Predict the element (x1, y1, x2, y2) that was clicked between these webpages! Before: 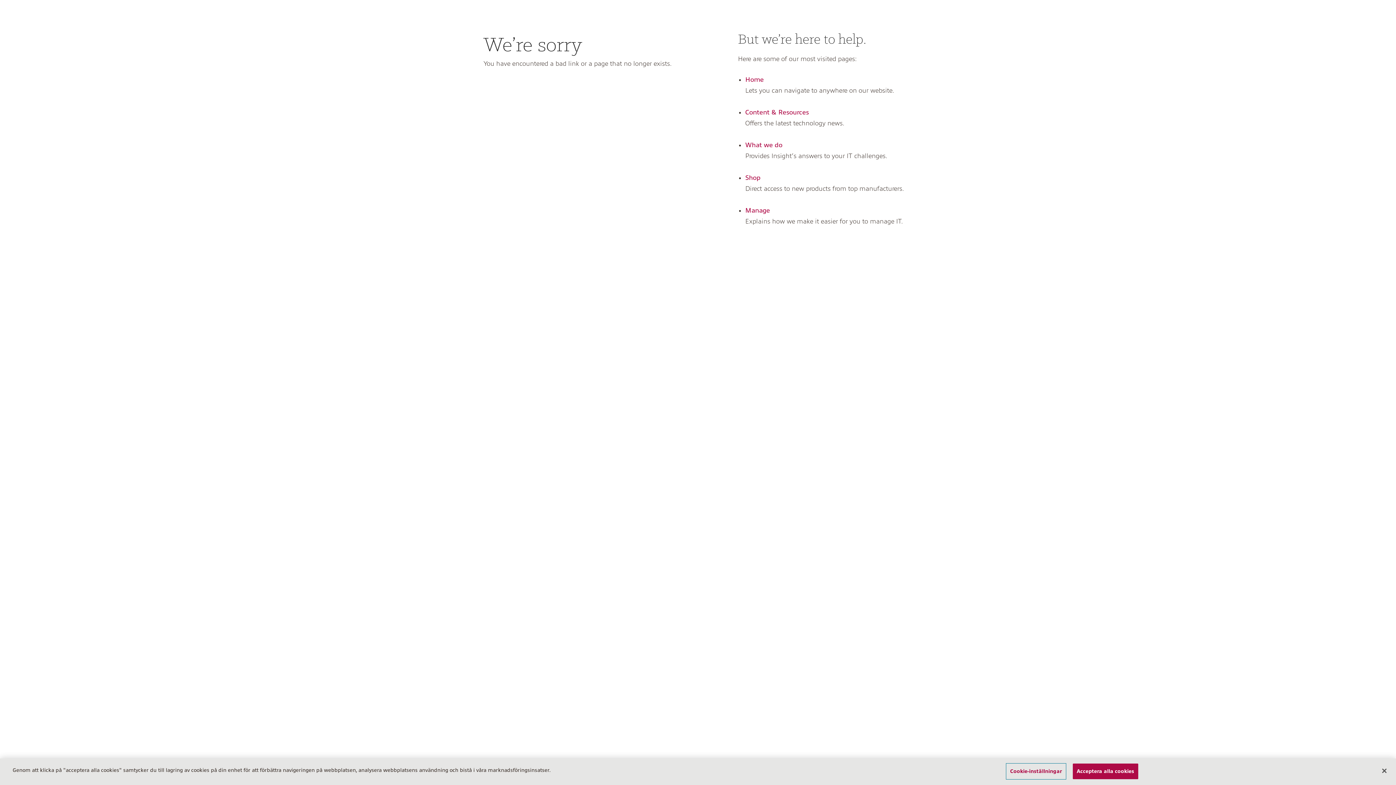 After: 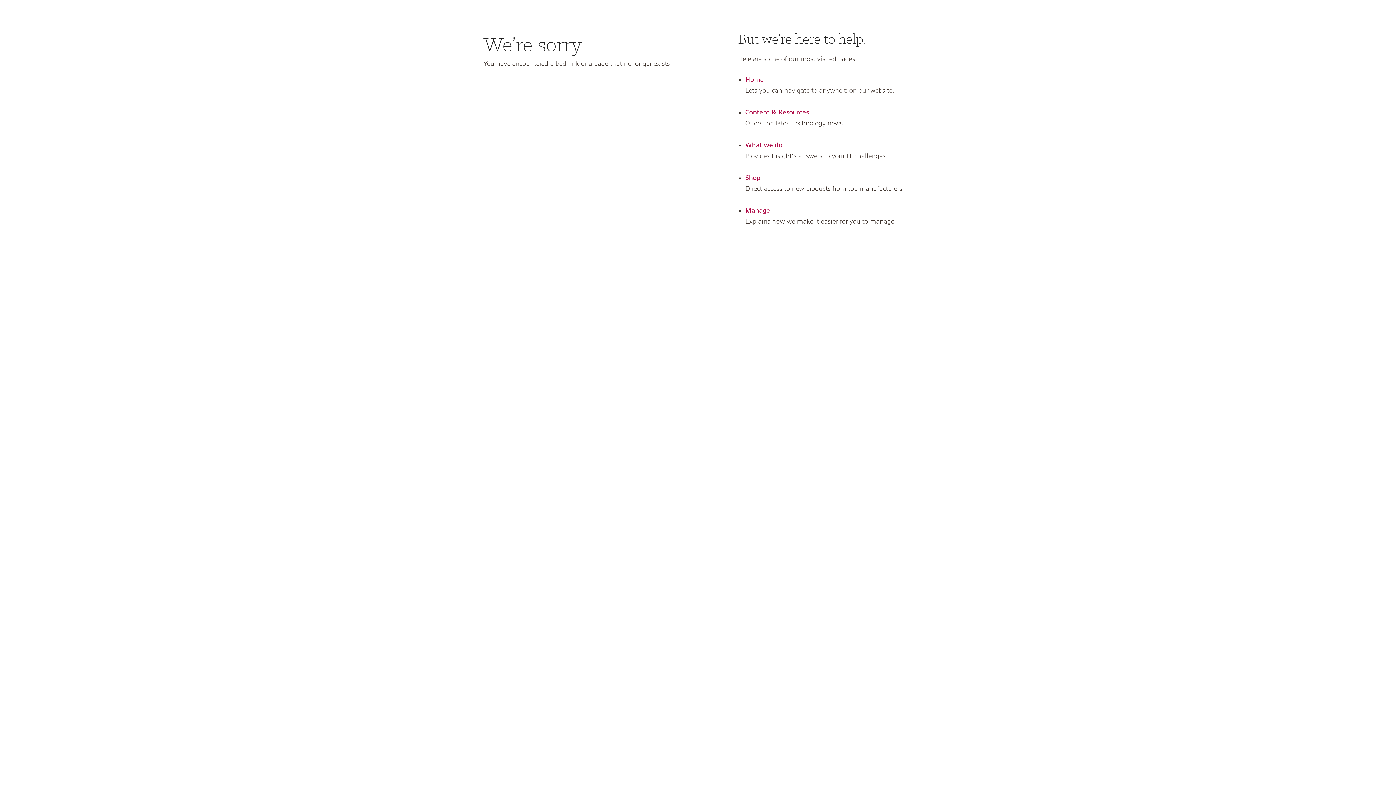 Action: bbox: (1376, 763, 1392, 779) label: Stäng